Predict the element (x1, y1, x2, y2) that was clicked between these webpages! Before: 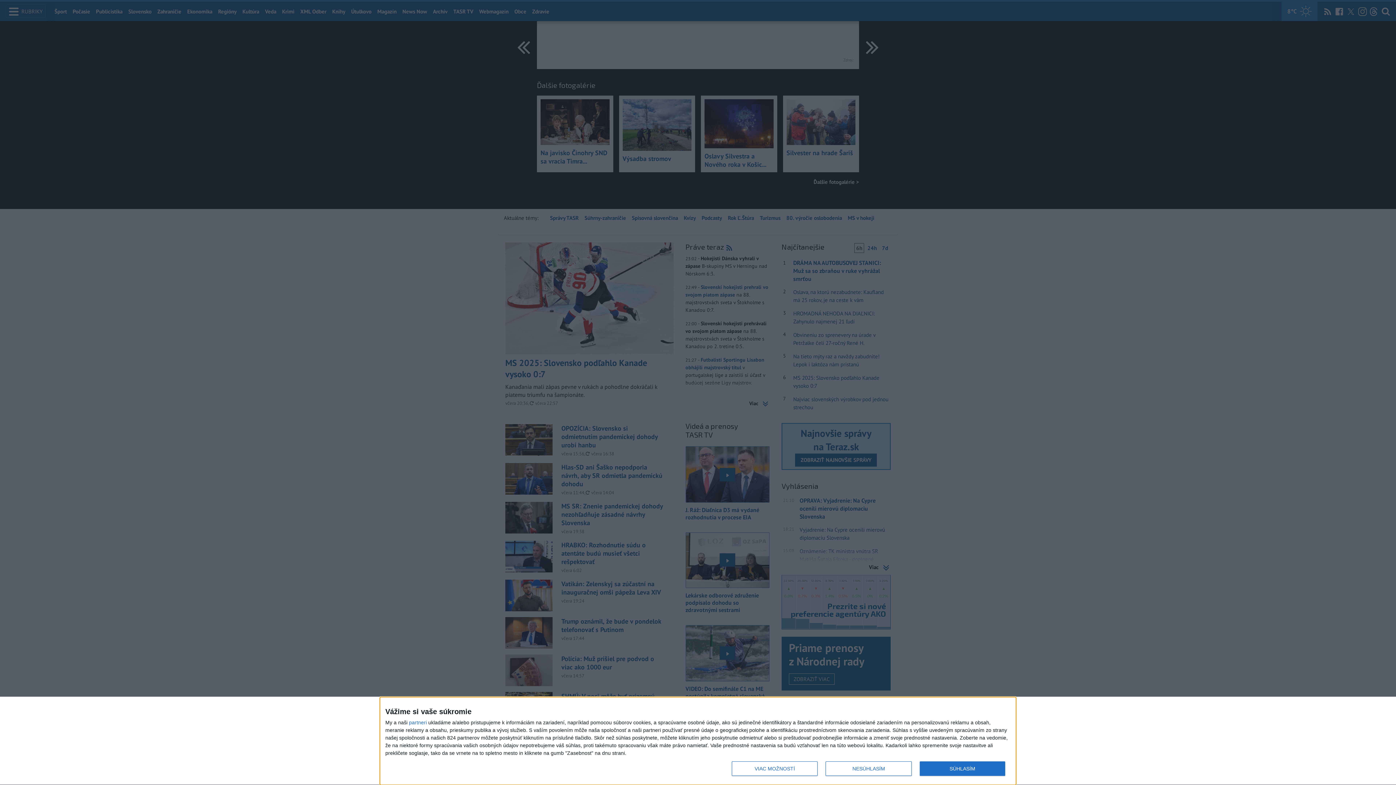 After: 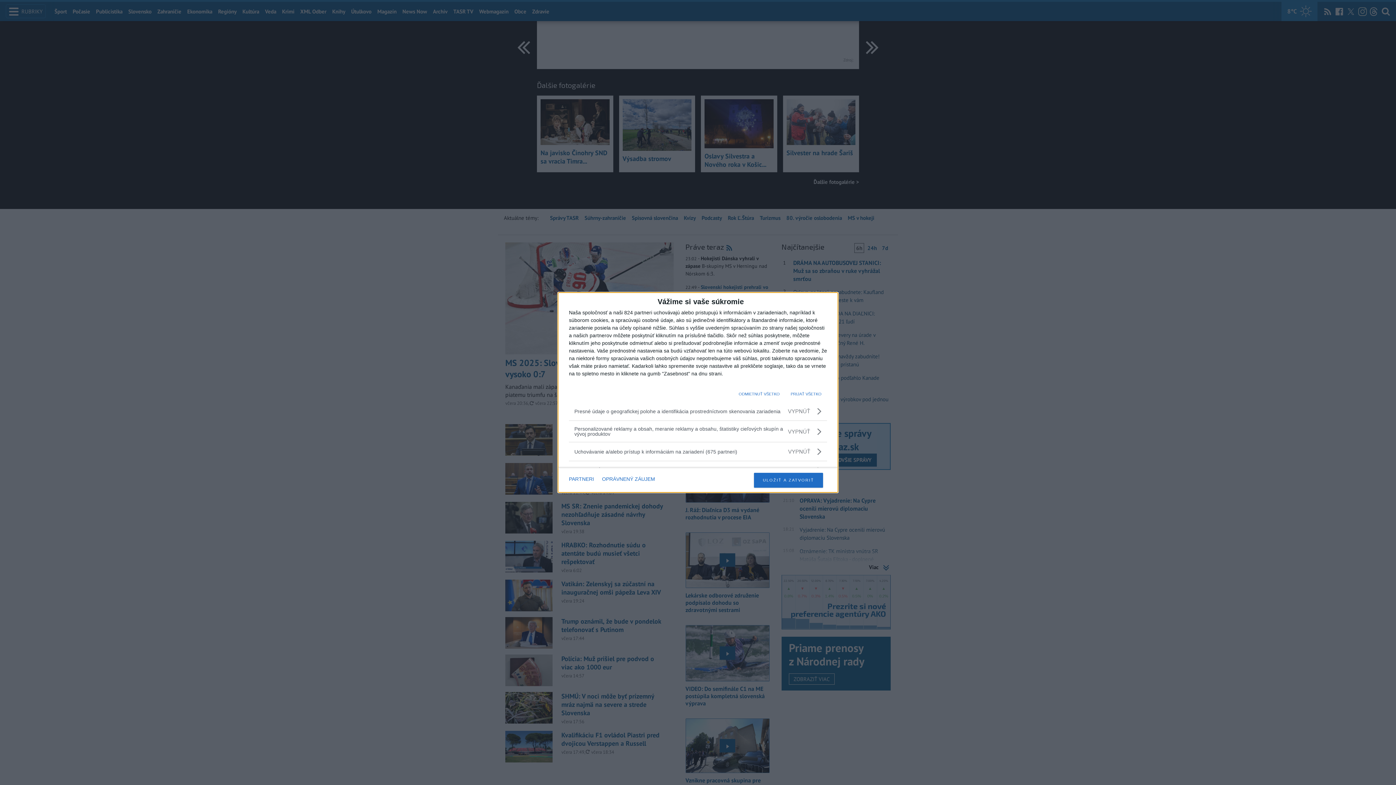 Action: bbox: (732, 761, 817, 776) label: VIAC MOŽNOSTÍ